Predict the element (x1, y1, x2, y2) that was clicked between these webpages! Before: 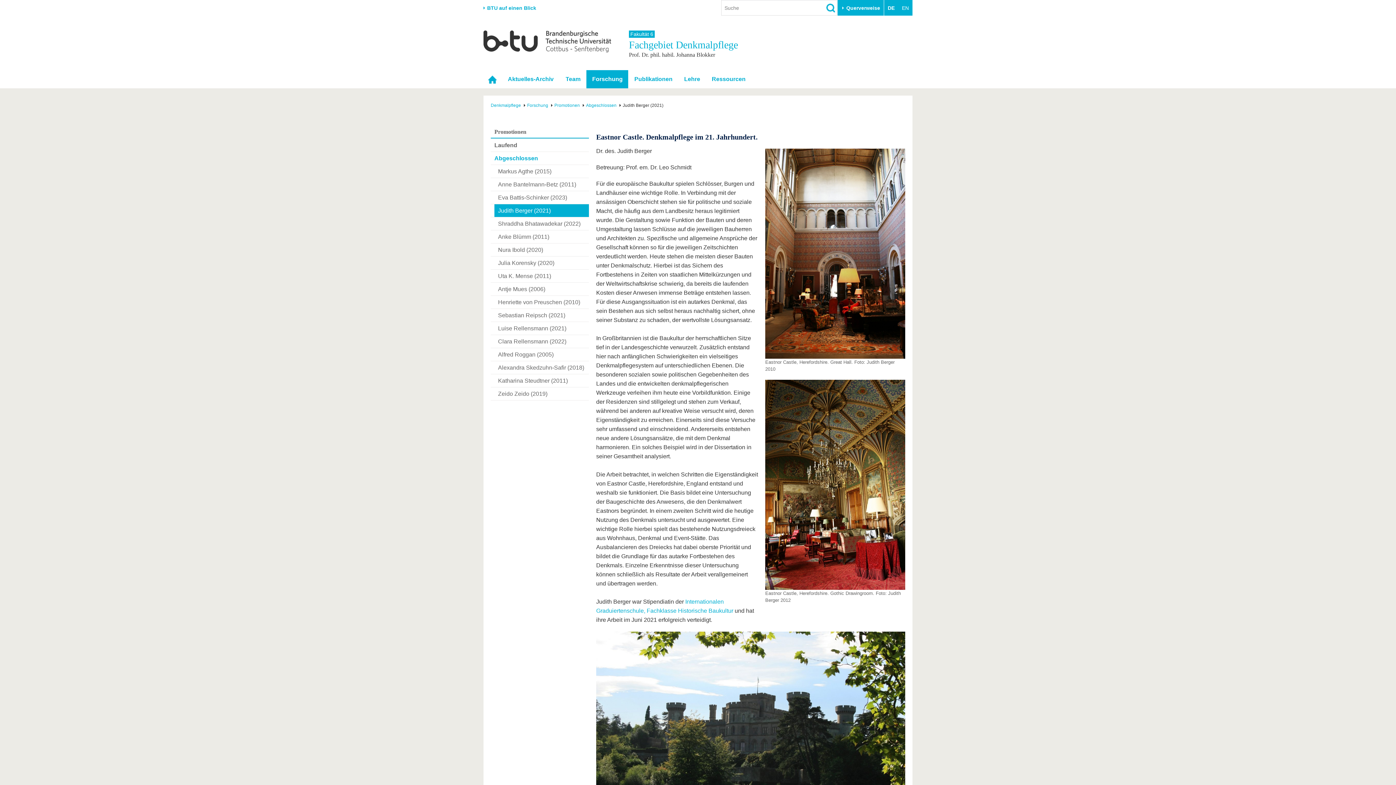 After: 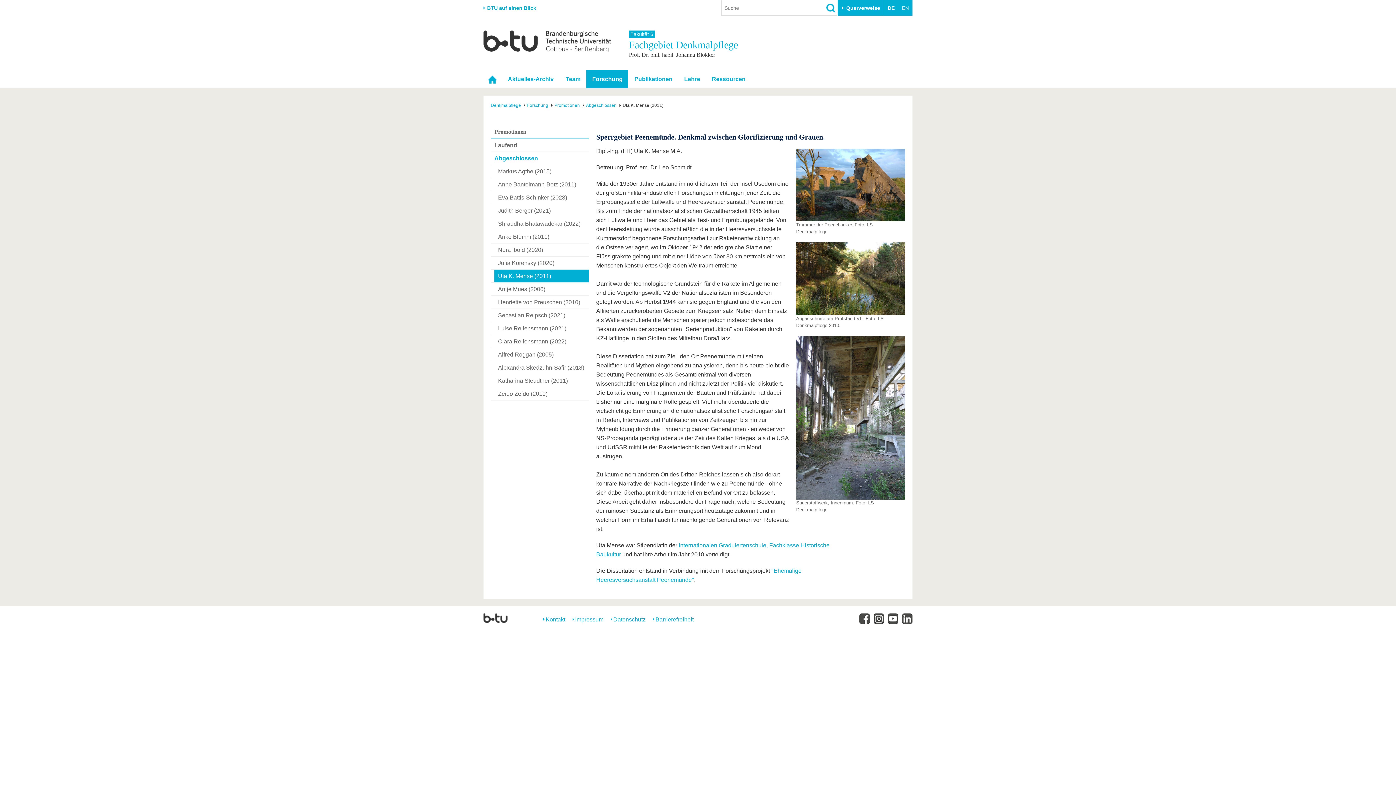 Action: label: Uta K. Mense (2011) bbox: (494, 269, 589, 282)